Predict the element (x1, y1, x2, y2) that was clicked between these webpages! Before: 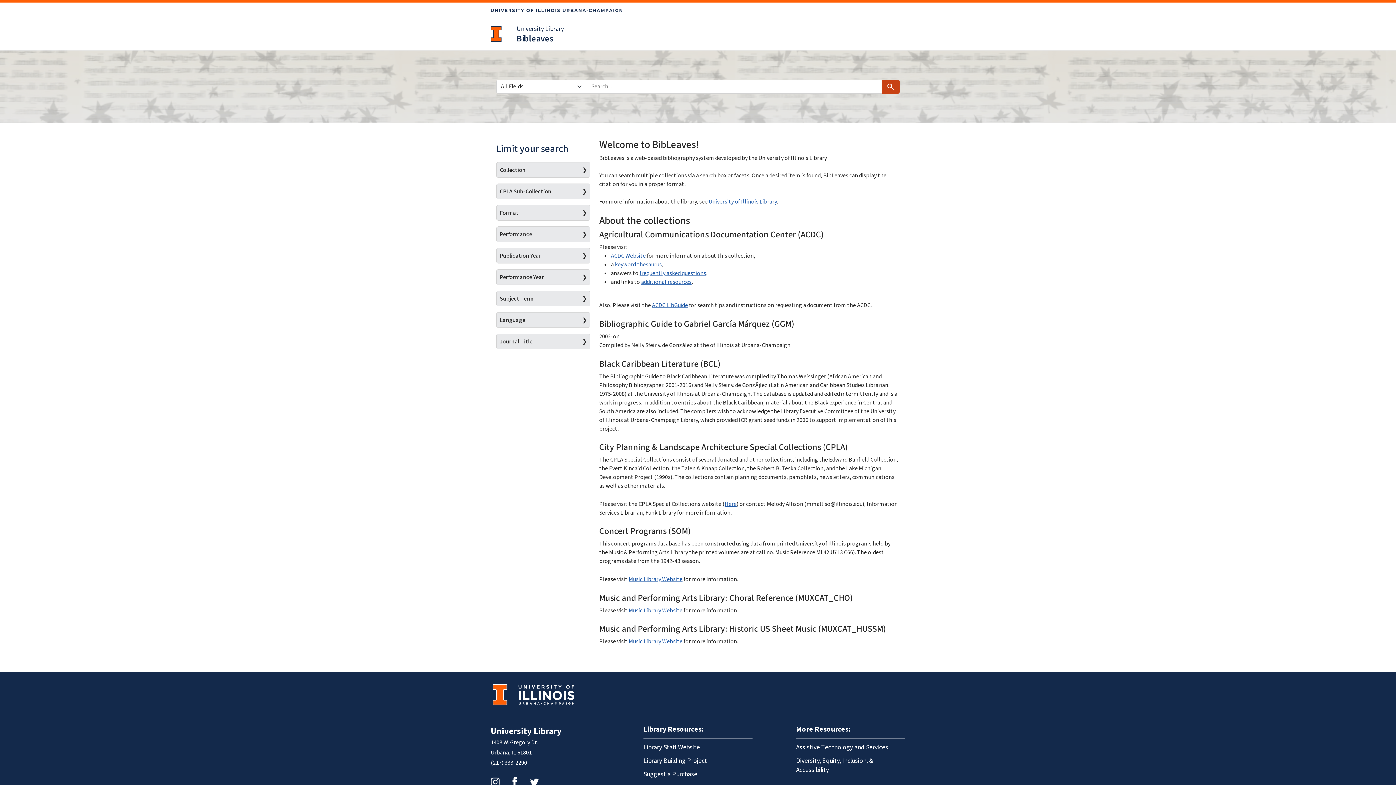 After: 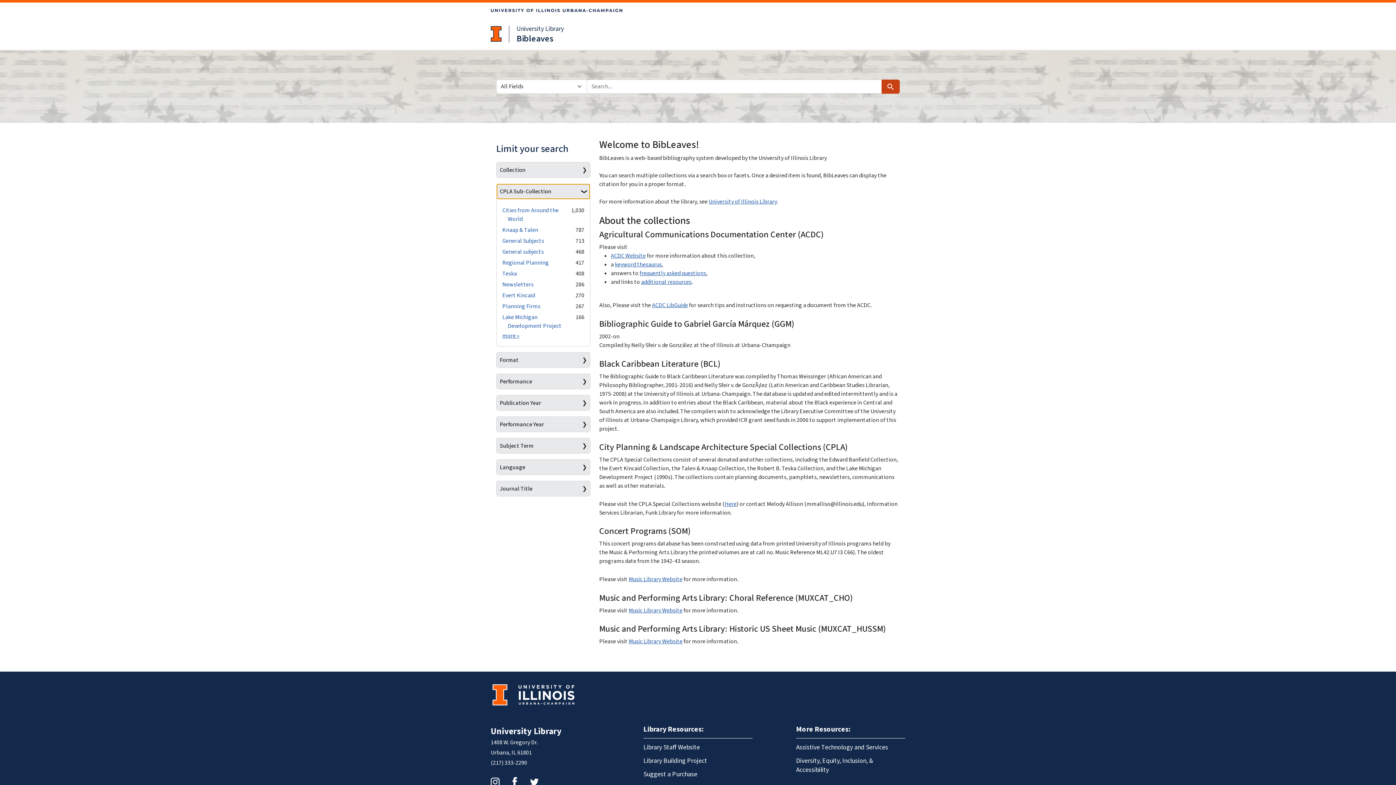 Action: label: CPLA Sub-Collection bbox: (496, 184, 590, 199)